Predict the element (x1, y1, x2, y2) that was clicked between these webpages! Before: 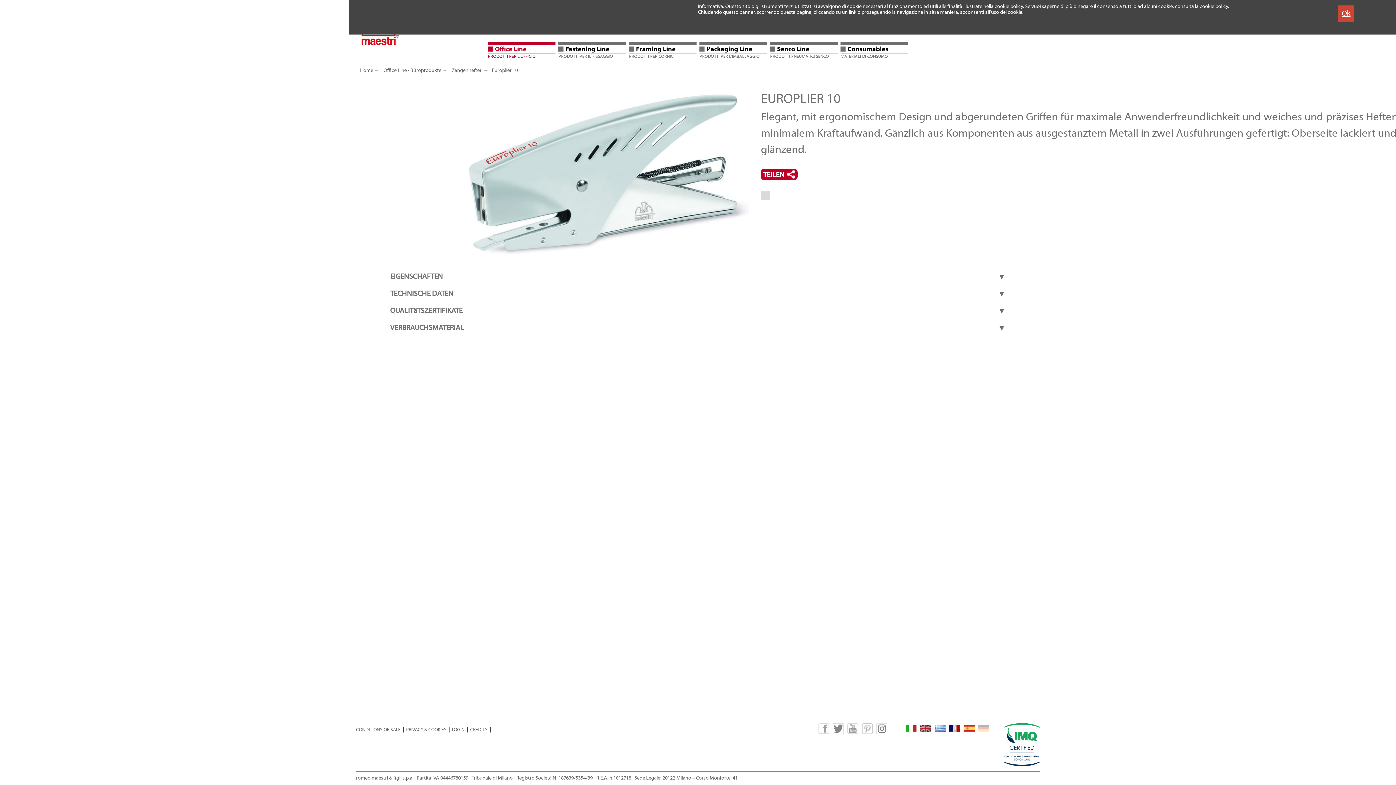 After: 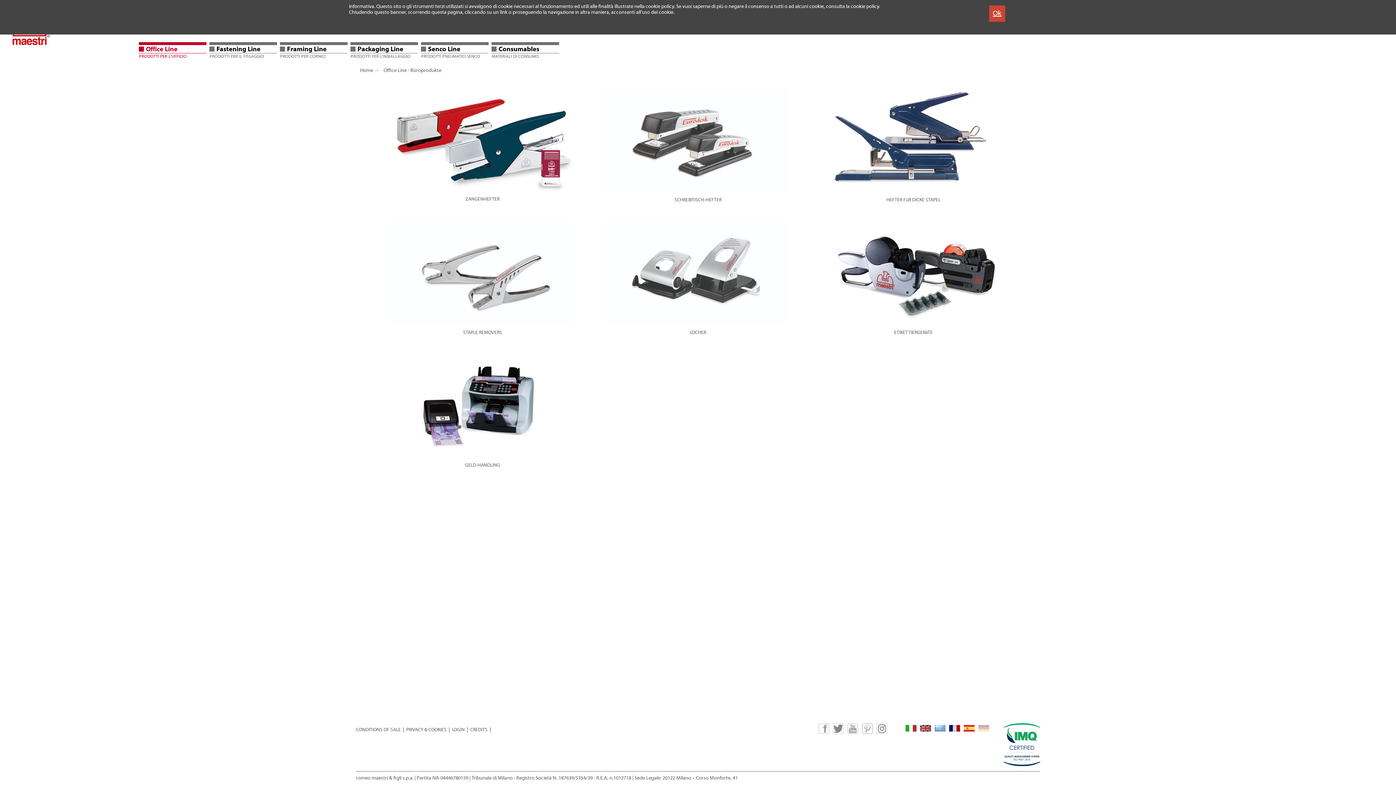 Action: bbox: (381, 67, 441, 73) label: Office Line - Büroprodukte